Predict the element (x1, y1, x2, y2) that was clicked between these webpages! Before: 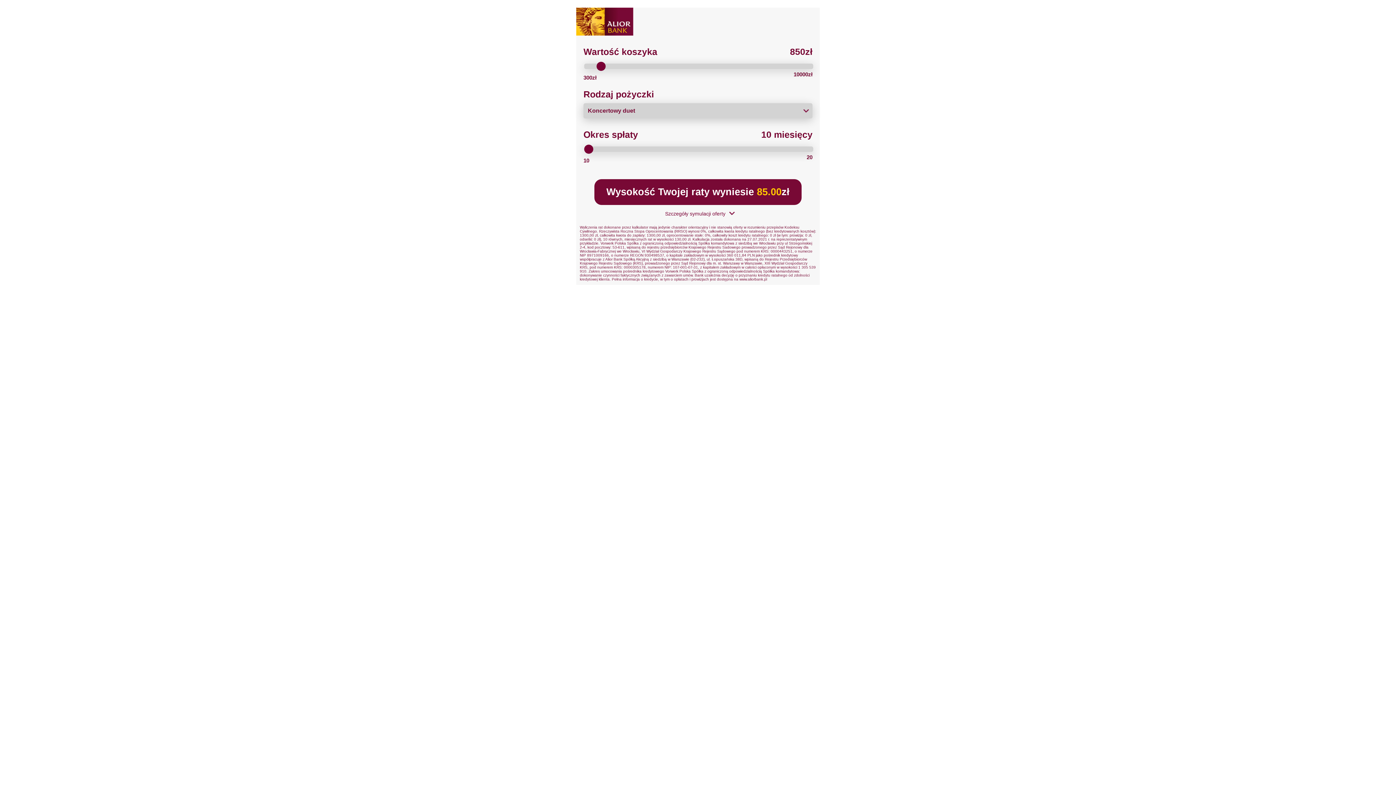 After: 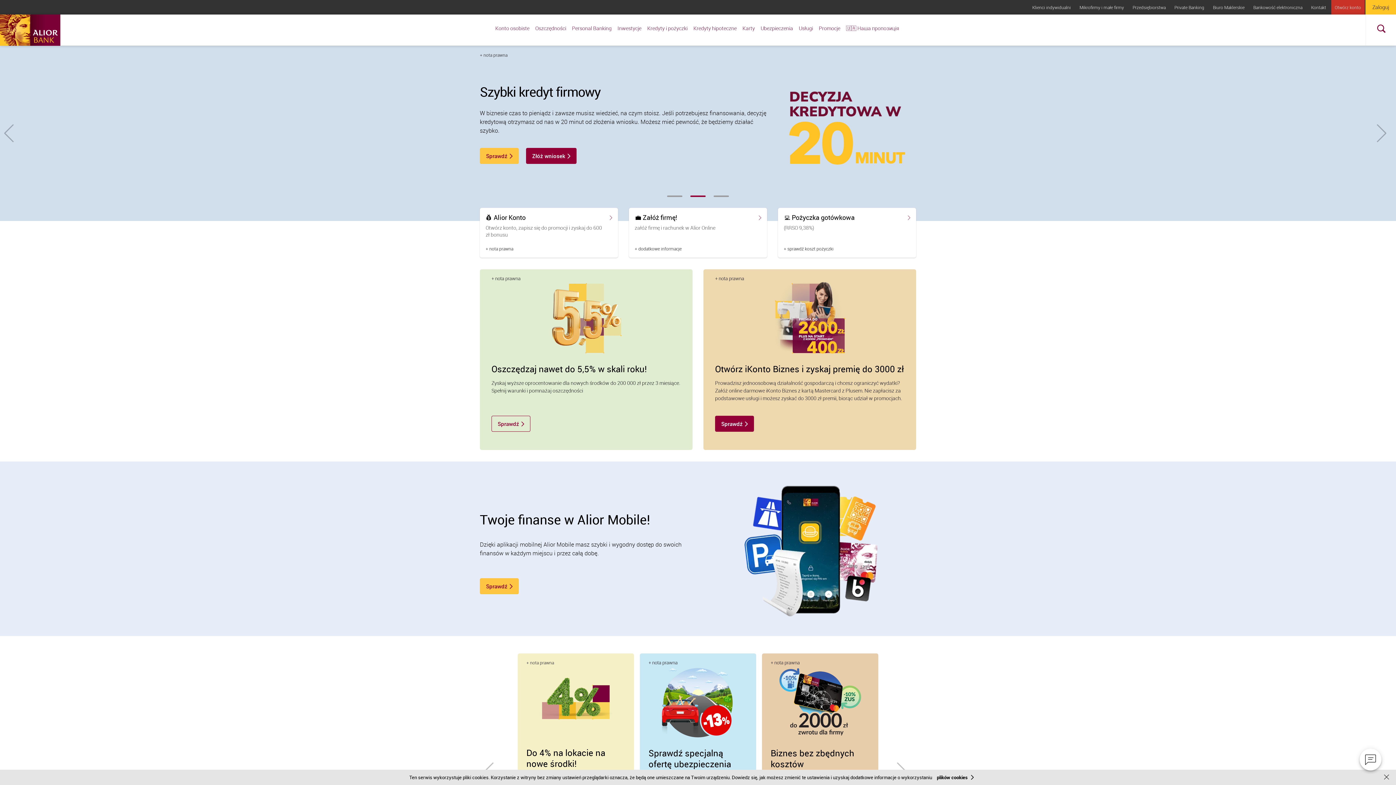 Action: bbox: (576, 25, 633, 38)